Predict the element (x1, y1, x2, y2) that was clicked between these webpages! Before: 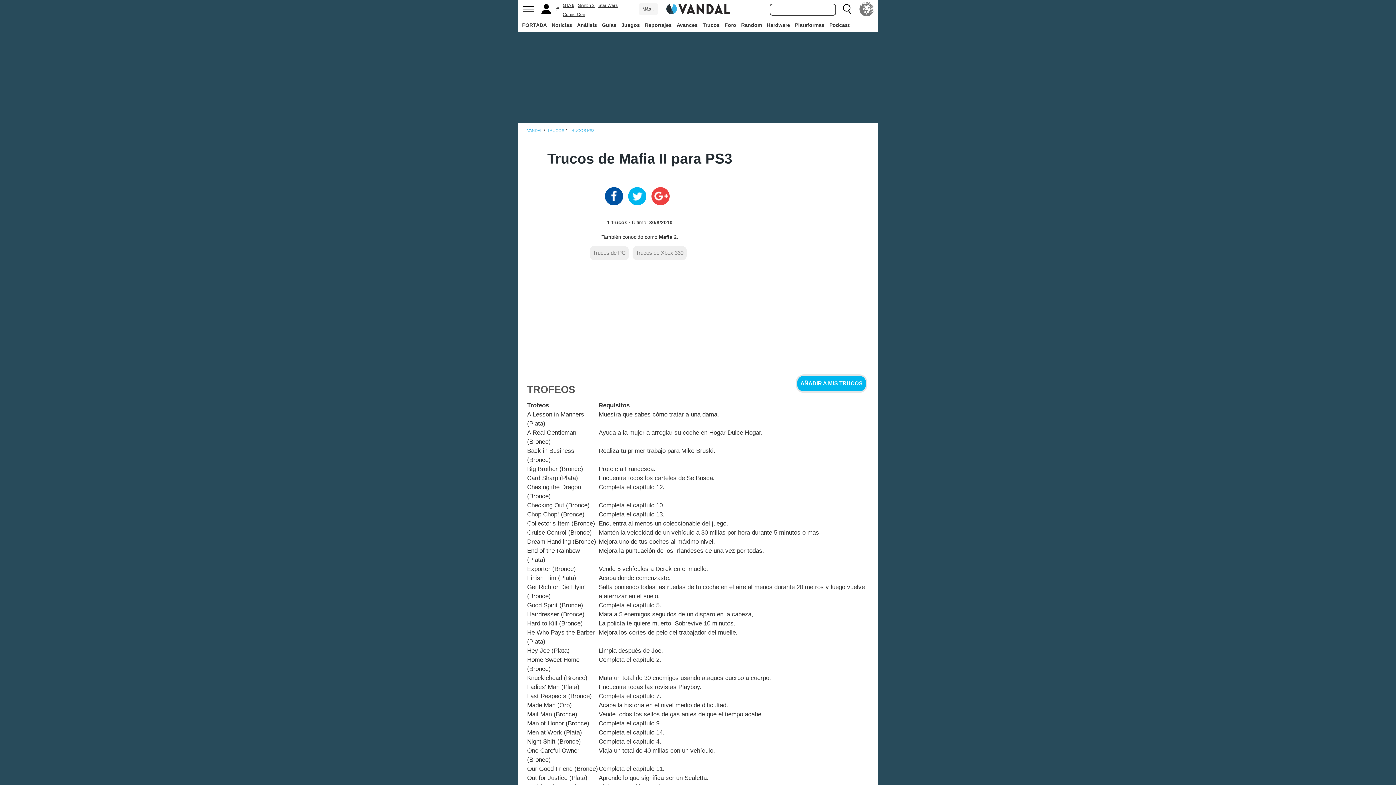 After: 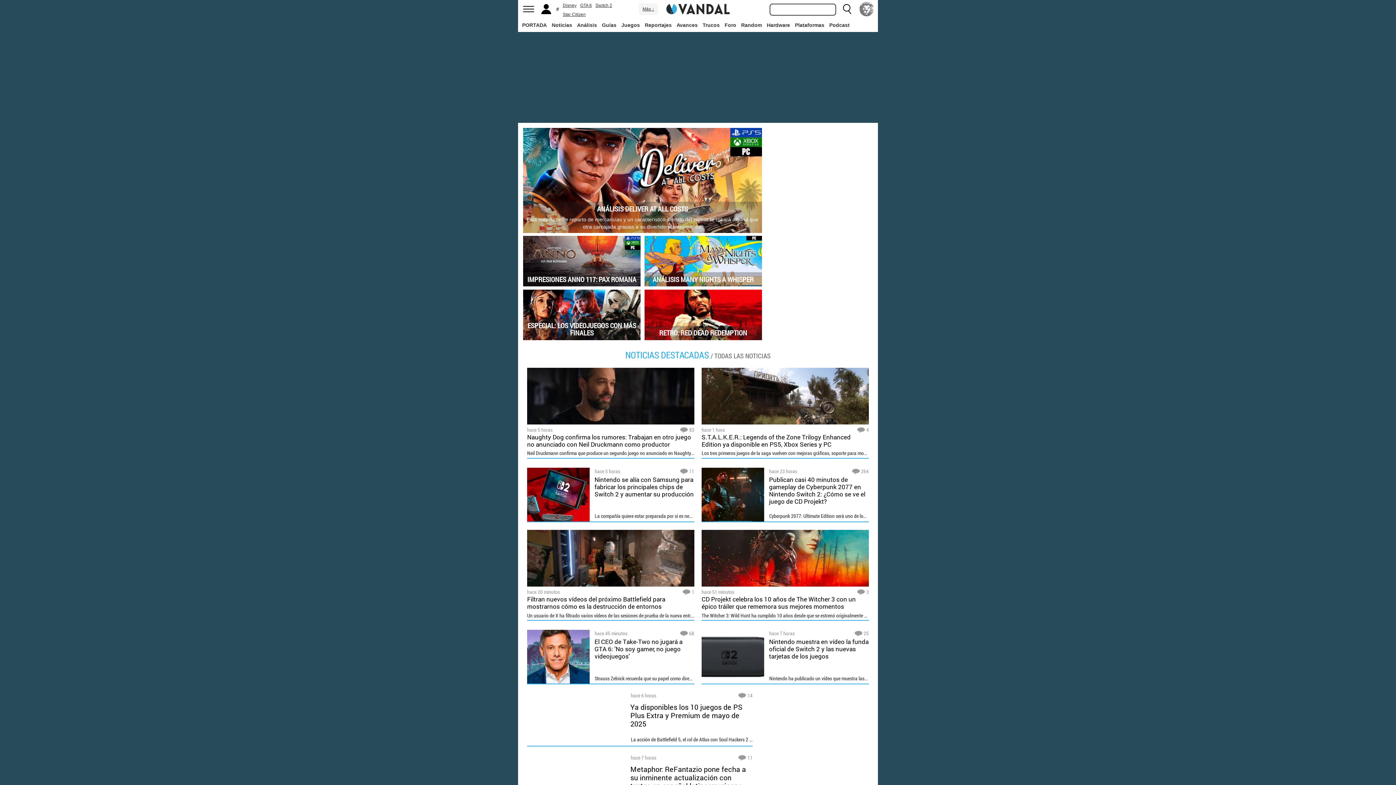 Action: bbox: (840, 0, 853, 18)